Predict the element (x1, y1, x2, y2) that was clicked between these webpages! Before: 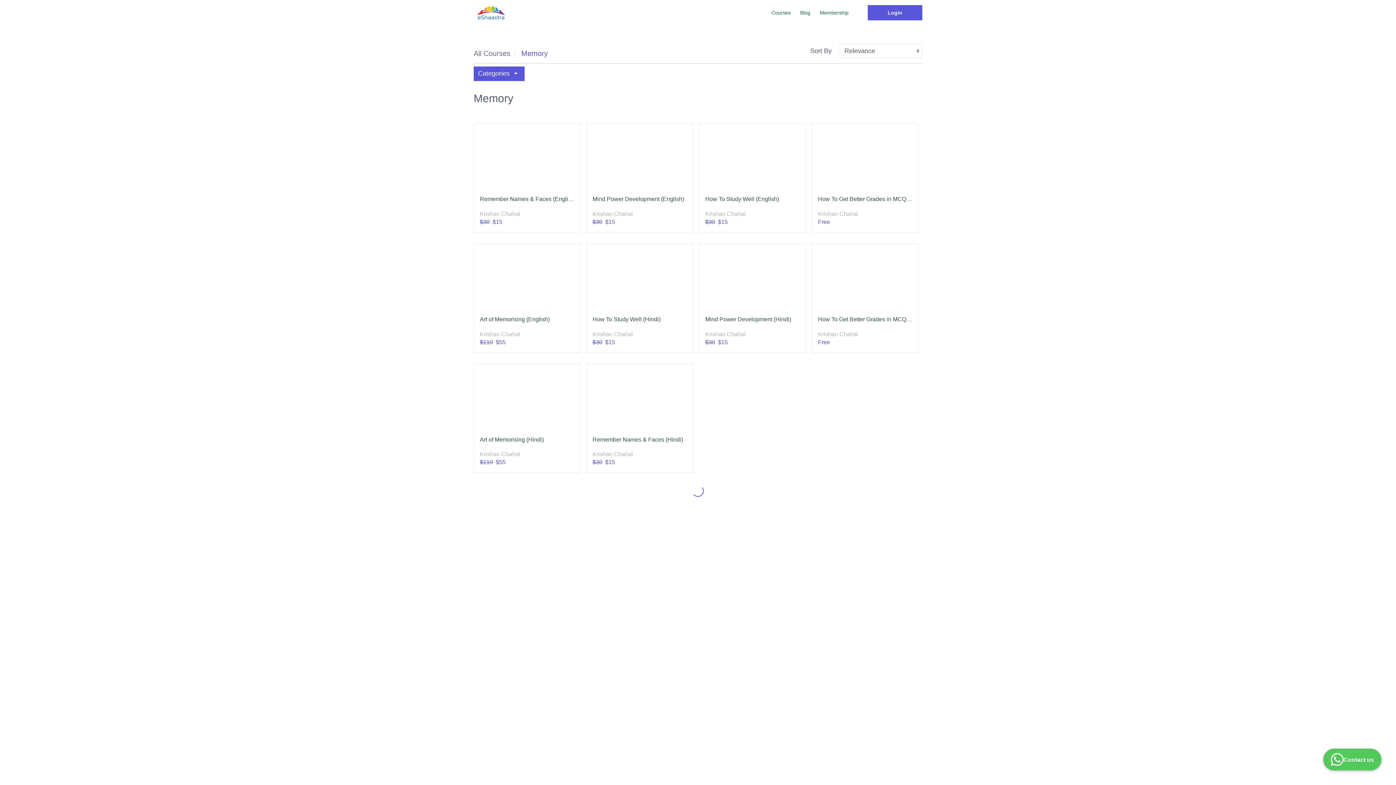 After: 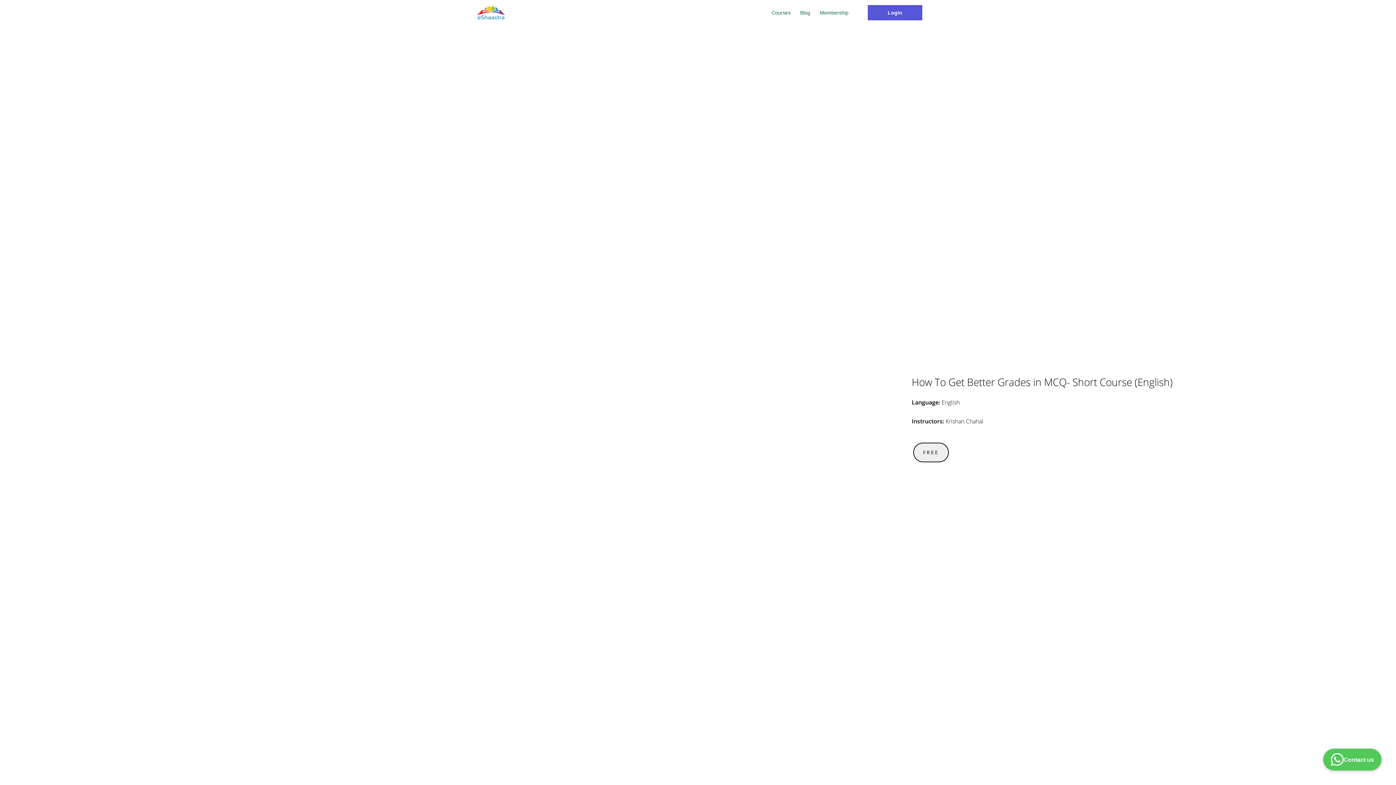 Action: label: How To Get Better Grades in MCQ- Short Course (English)
 
Krishan Chahal
Free bbox: (812, 123, 918, 232)